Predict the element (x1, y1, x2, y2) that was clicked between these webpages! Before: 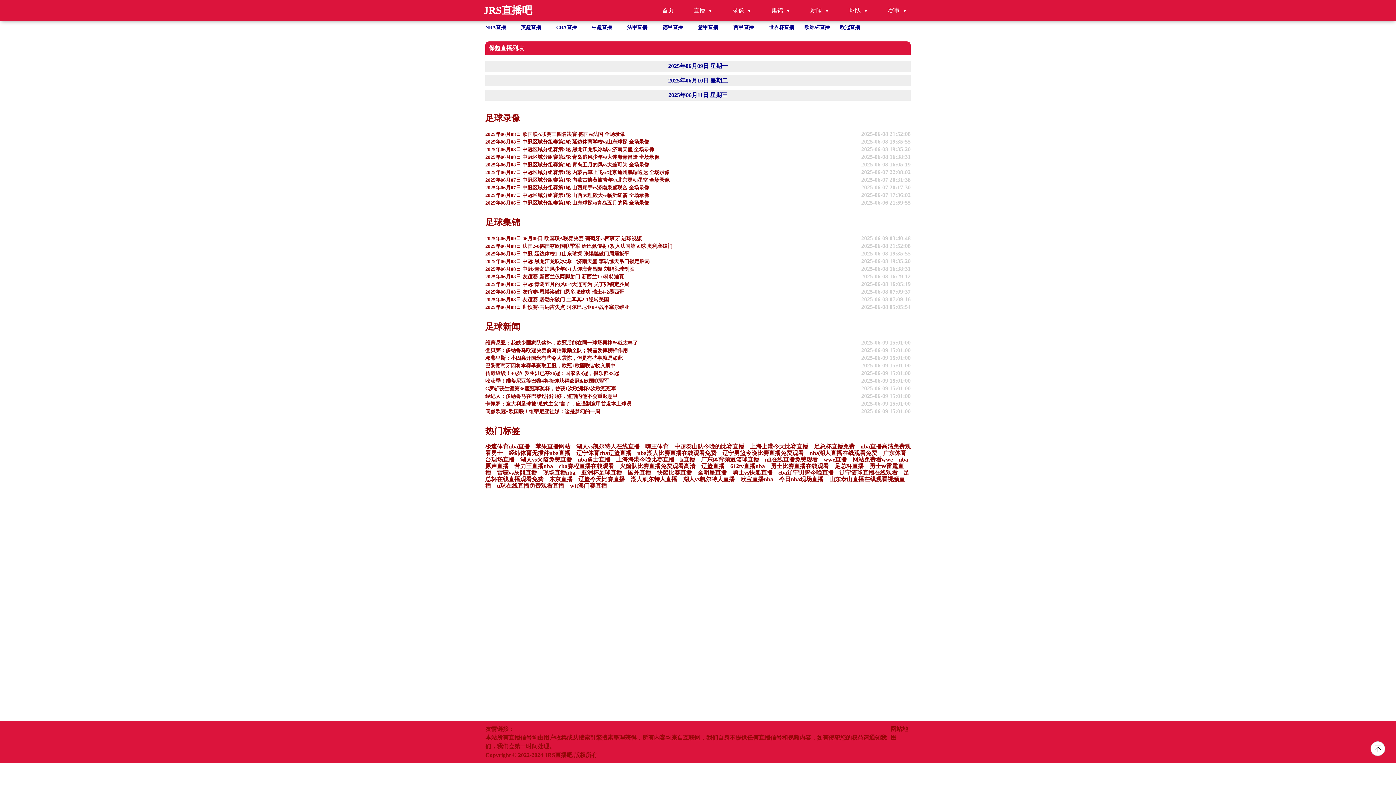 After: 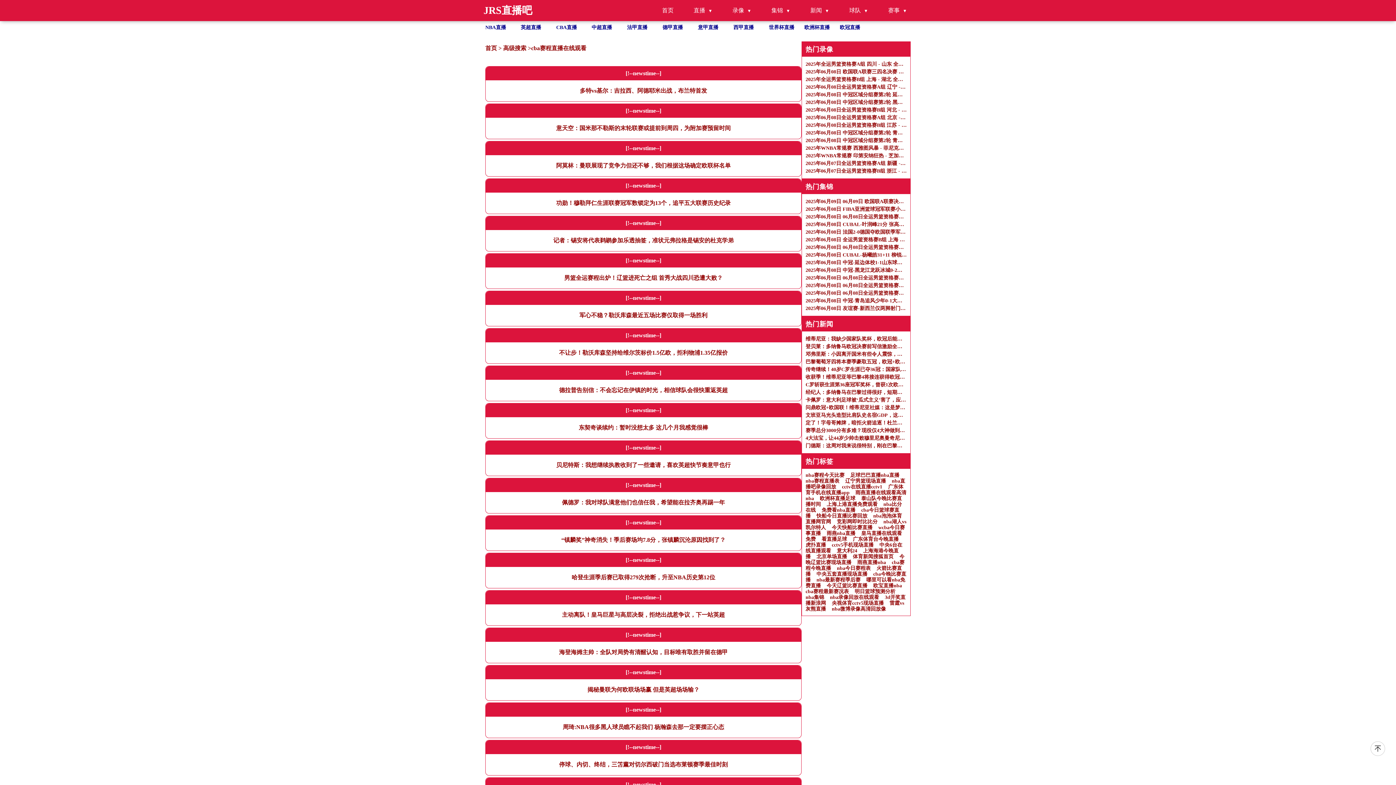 Action: label: cba赛程直播在线观看 bbox: (558, 463, 614, 469)